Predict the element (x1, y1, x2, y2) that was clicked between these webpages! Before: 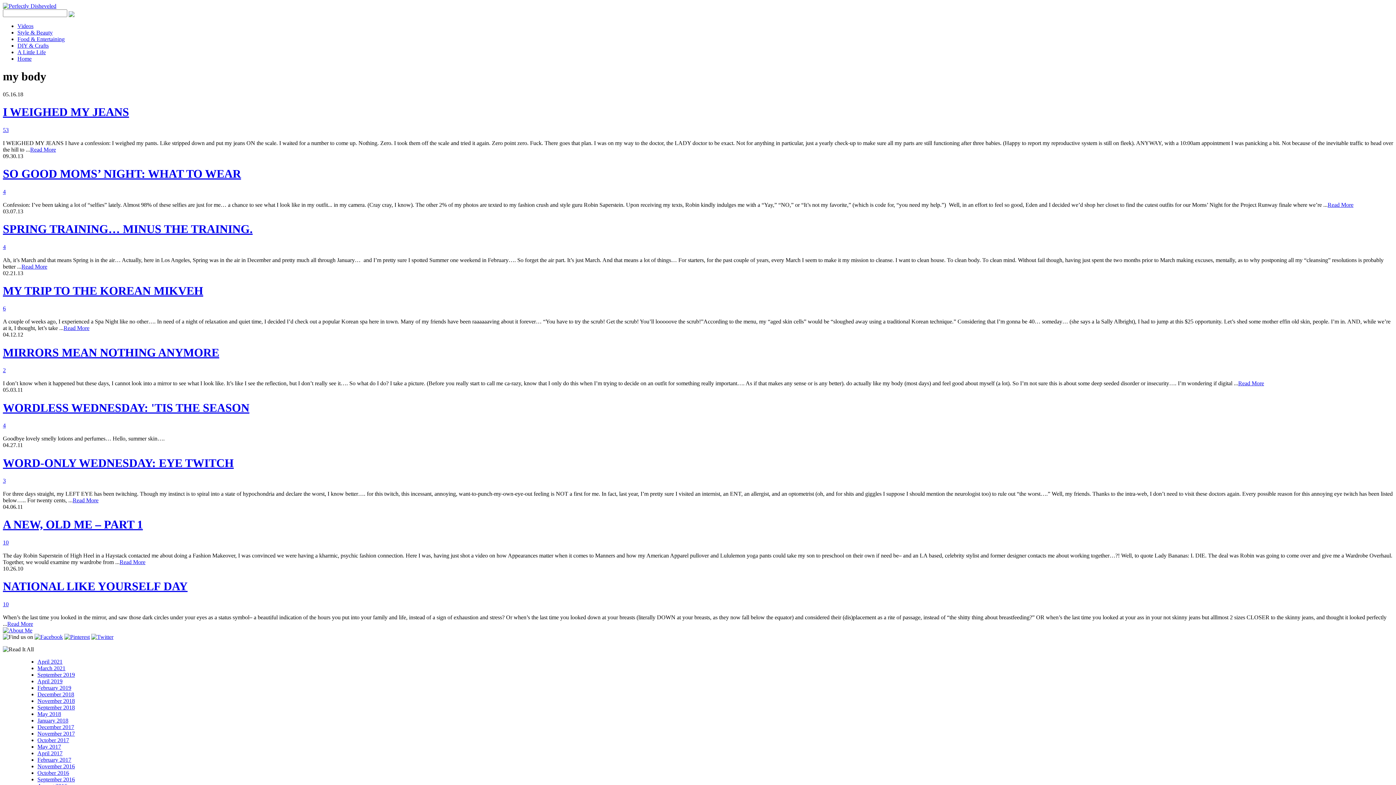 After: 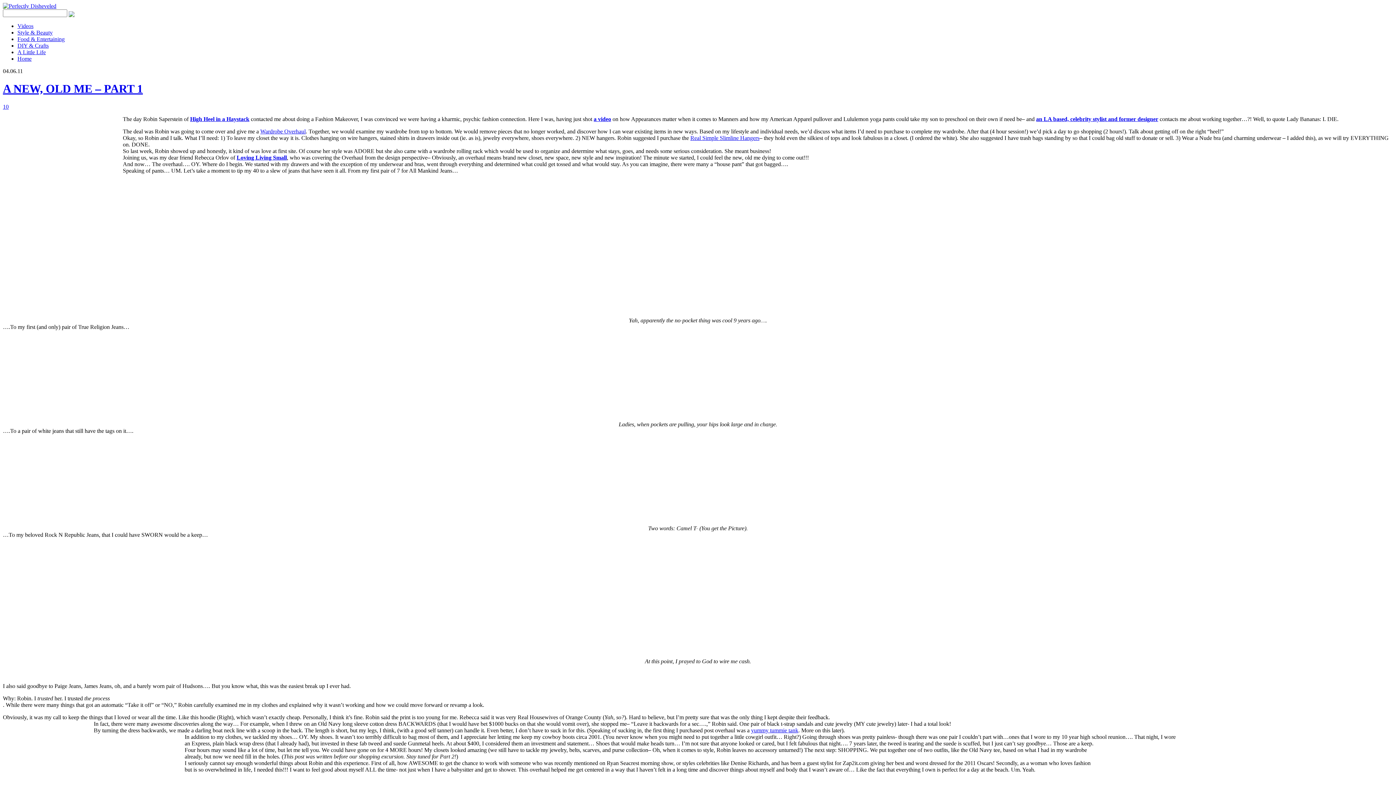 Action: label: Read More bbox: (119, 559, 145, 565)